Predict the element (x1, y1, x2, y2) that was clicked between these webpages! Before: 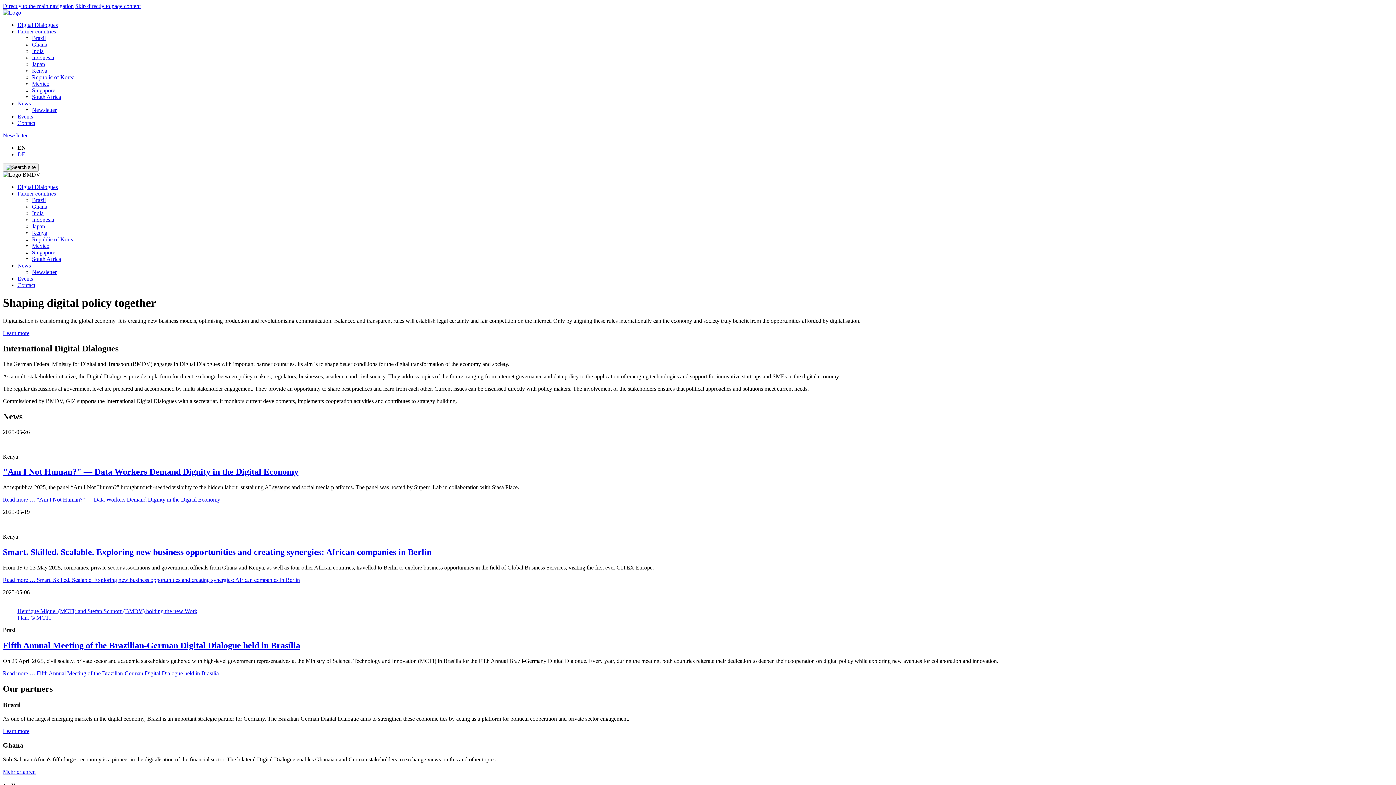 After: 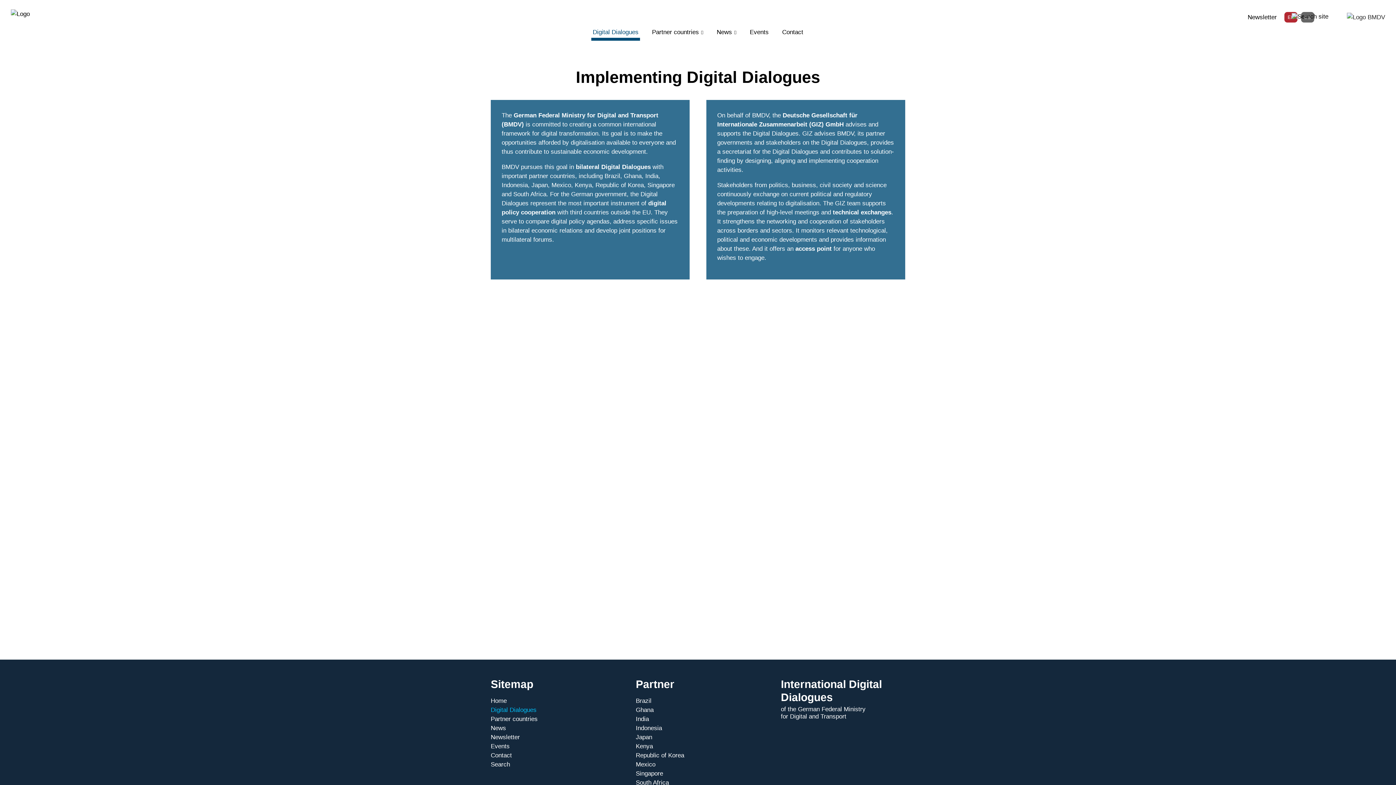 Action: label: Learn more bbox: (2, 330, 29, 336)